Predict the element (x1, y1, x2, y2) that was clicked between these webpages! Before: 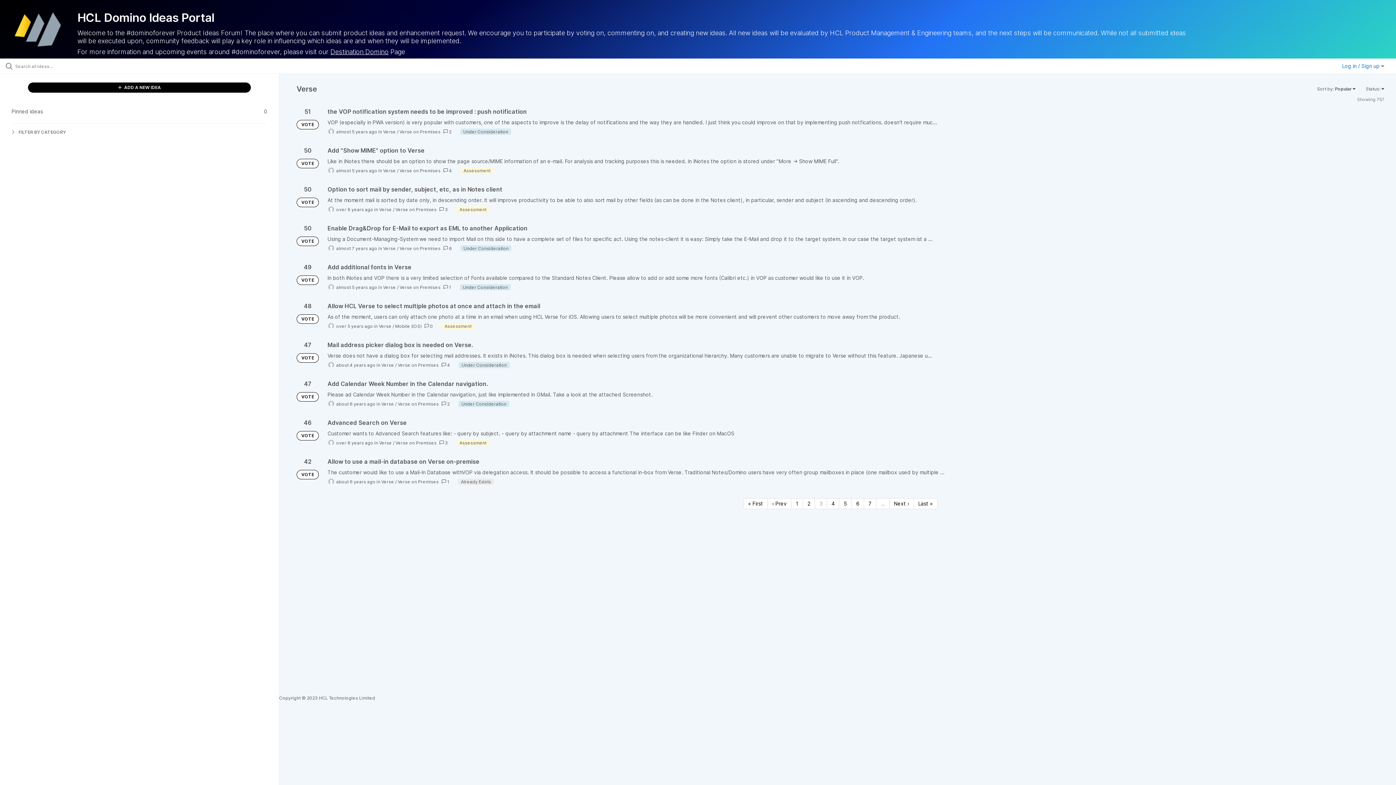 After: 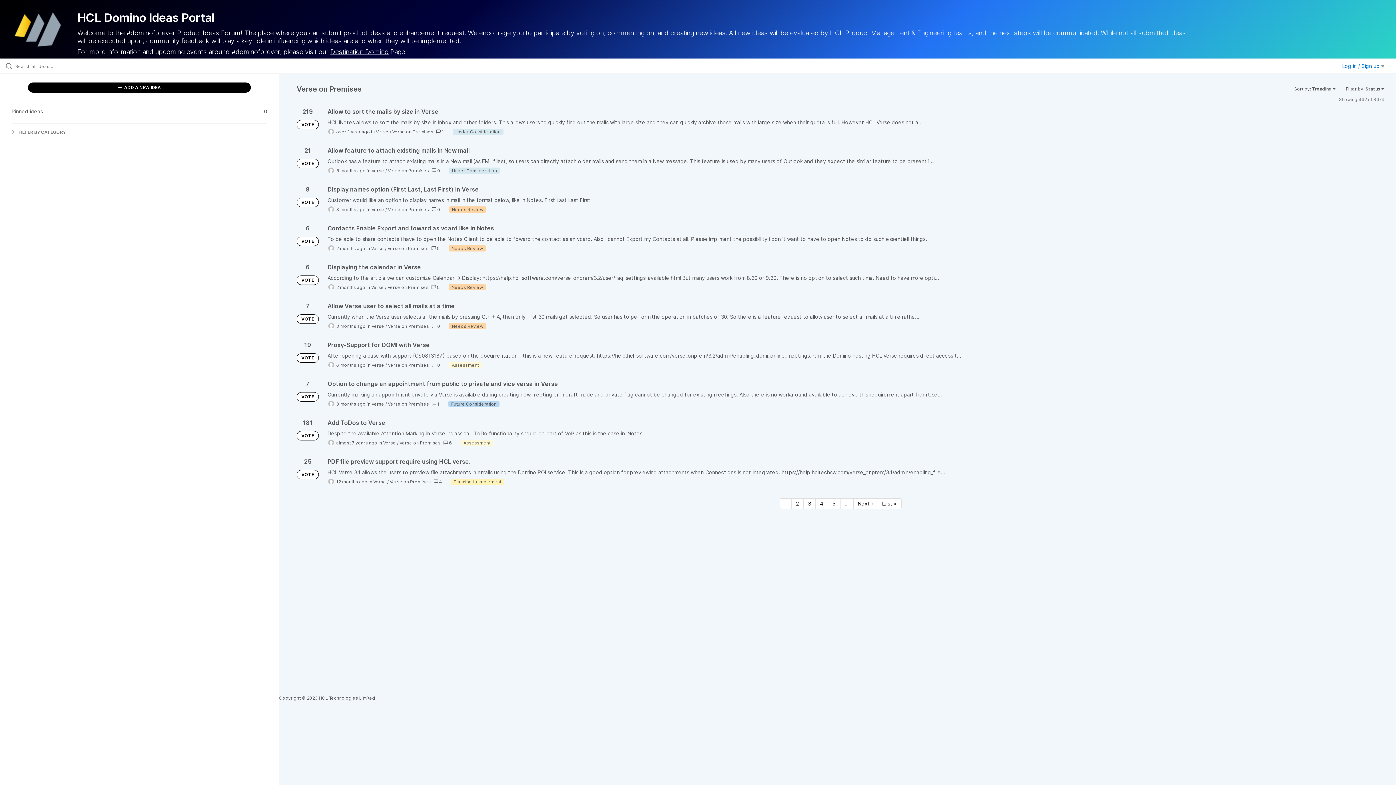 Action: label: Verse on Premises bbox: (399, 128, 440, 134)